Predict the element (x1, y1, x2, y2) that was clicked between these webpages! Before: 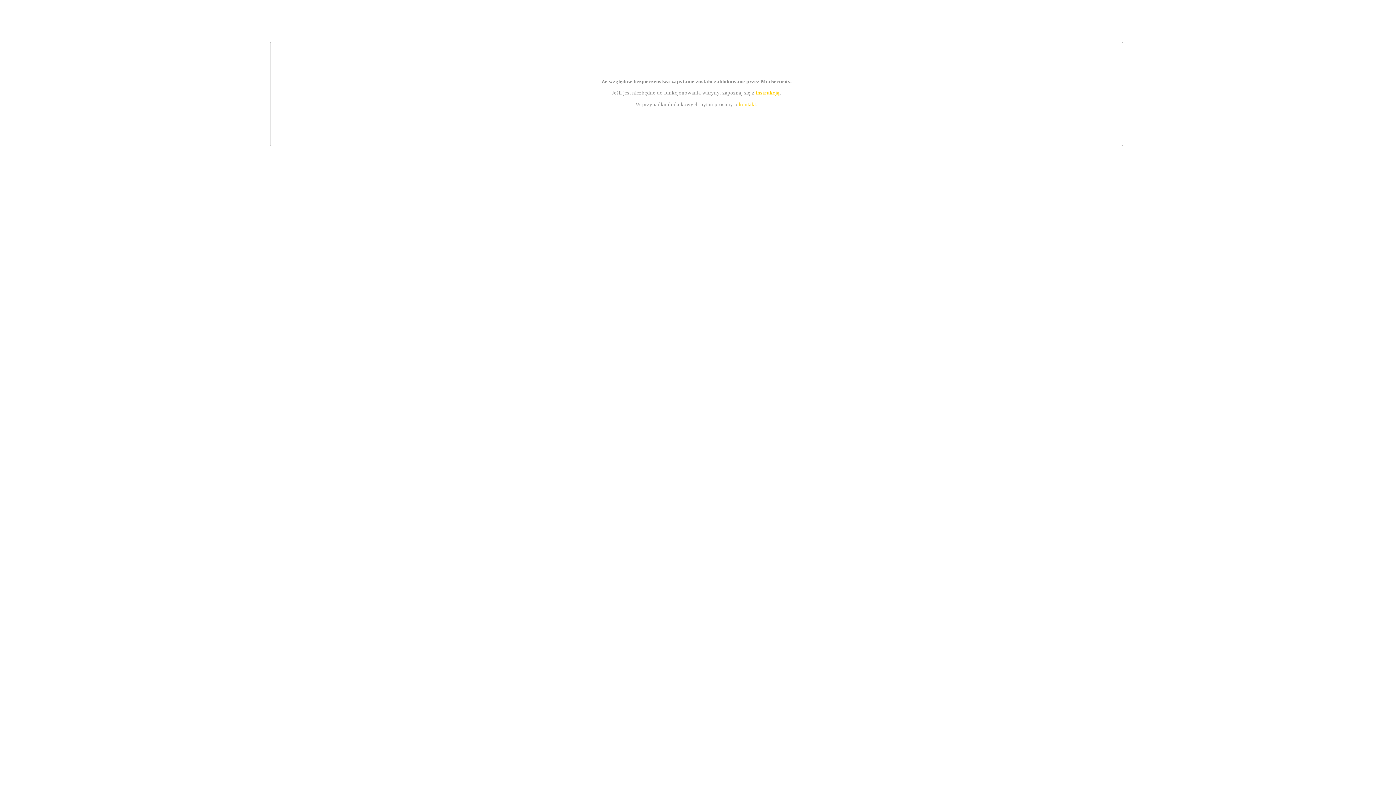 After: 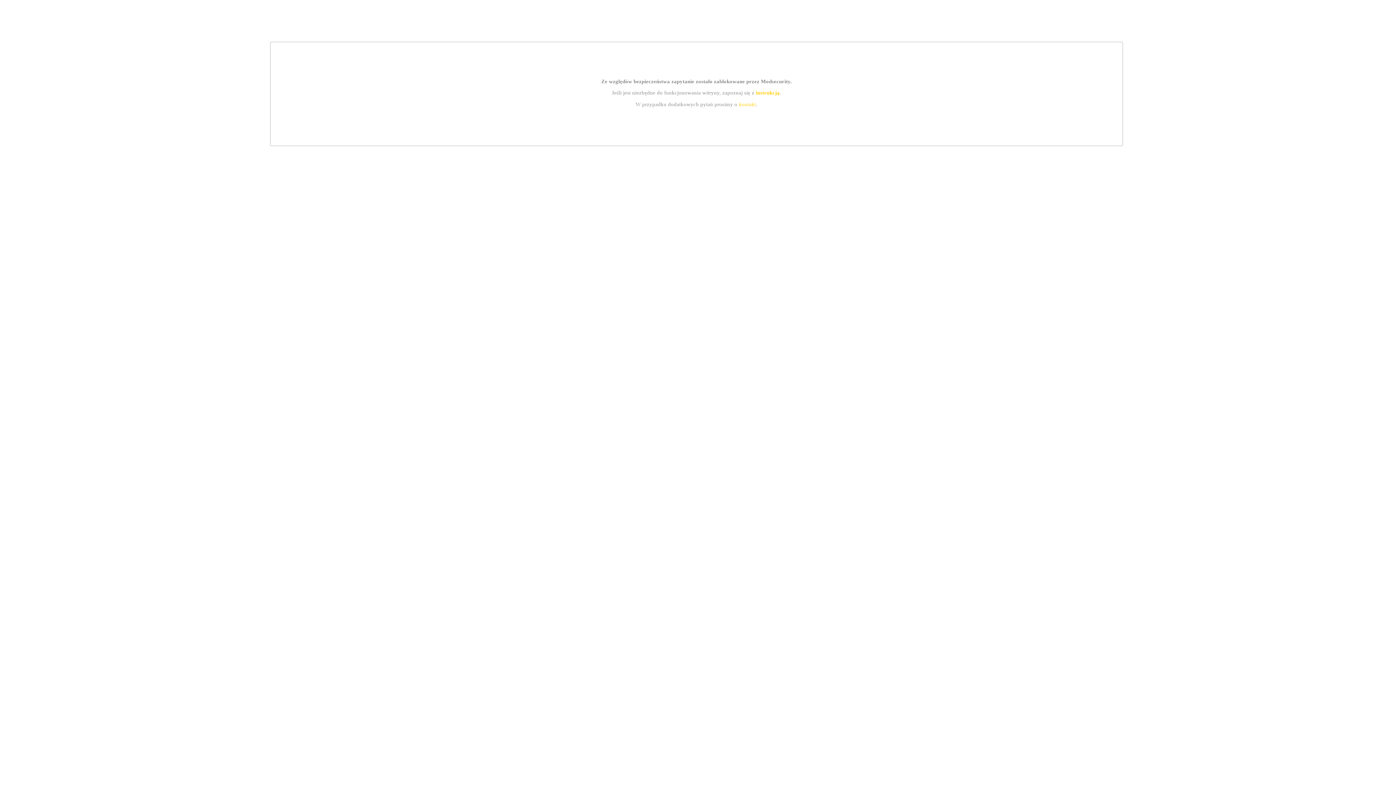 Action: label: instrukcją bbox: (755, 89, 779, 95)